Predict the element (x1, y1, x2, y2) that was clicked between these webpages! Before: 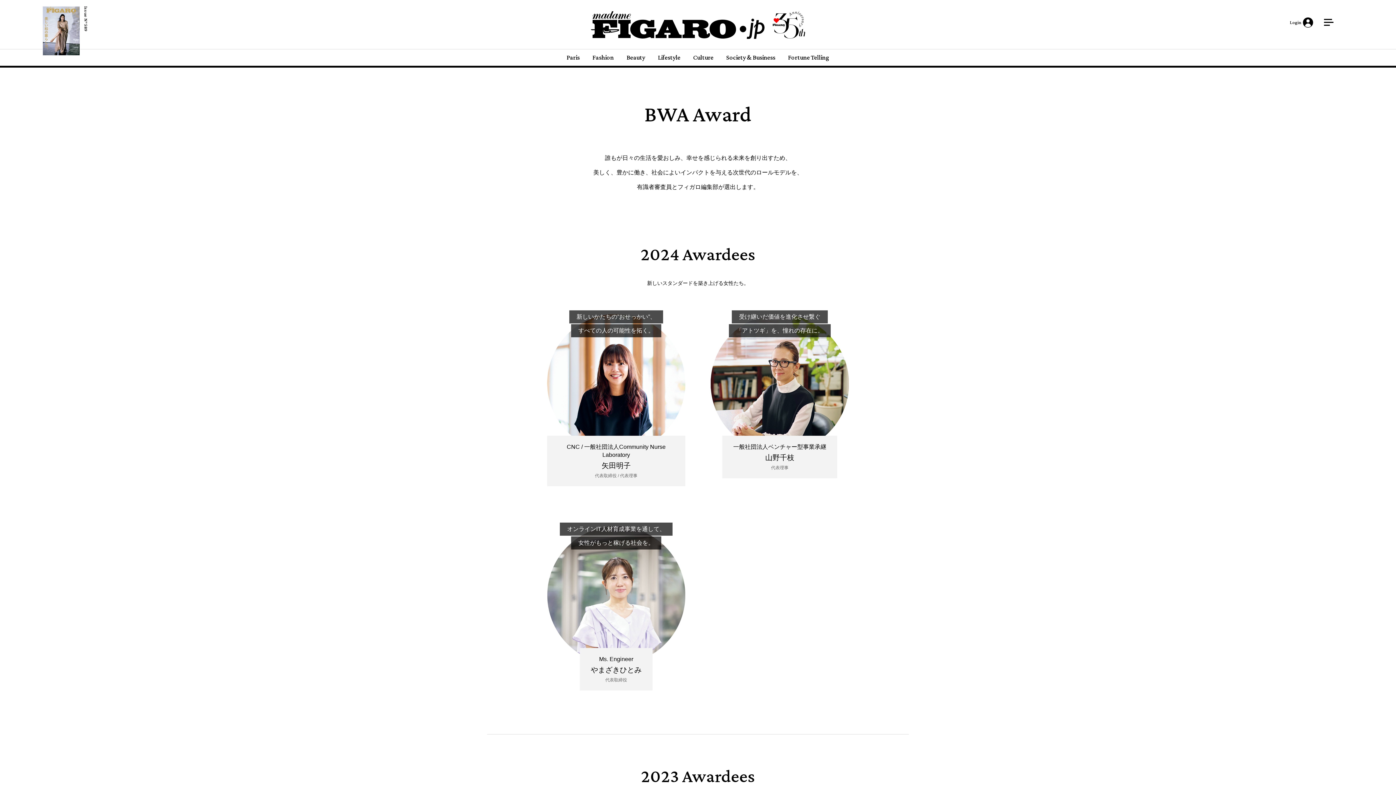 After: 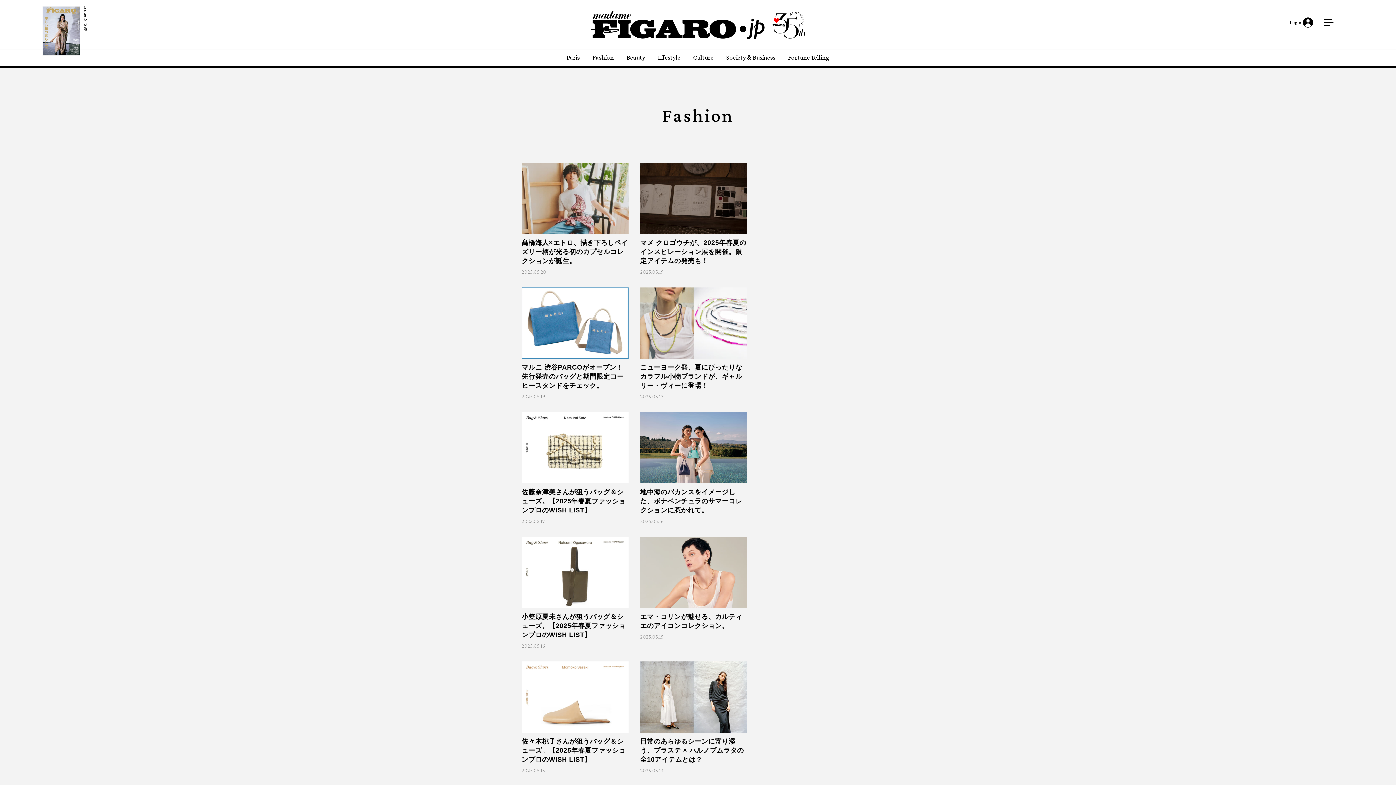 Action: label: Fashion bbox: (592, 53, 614, 61)